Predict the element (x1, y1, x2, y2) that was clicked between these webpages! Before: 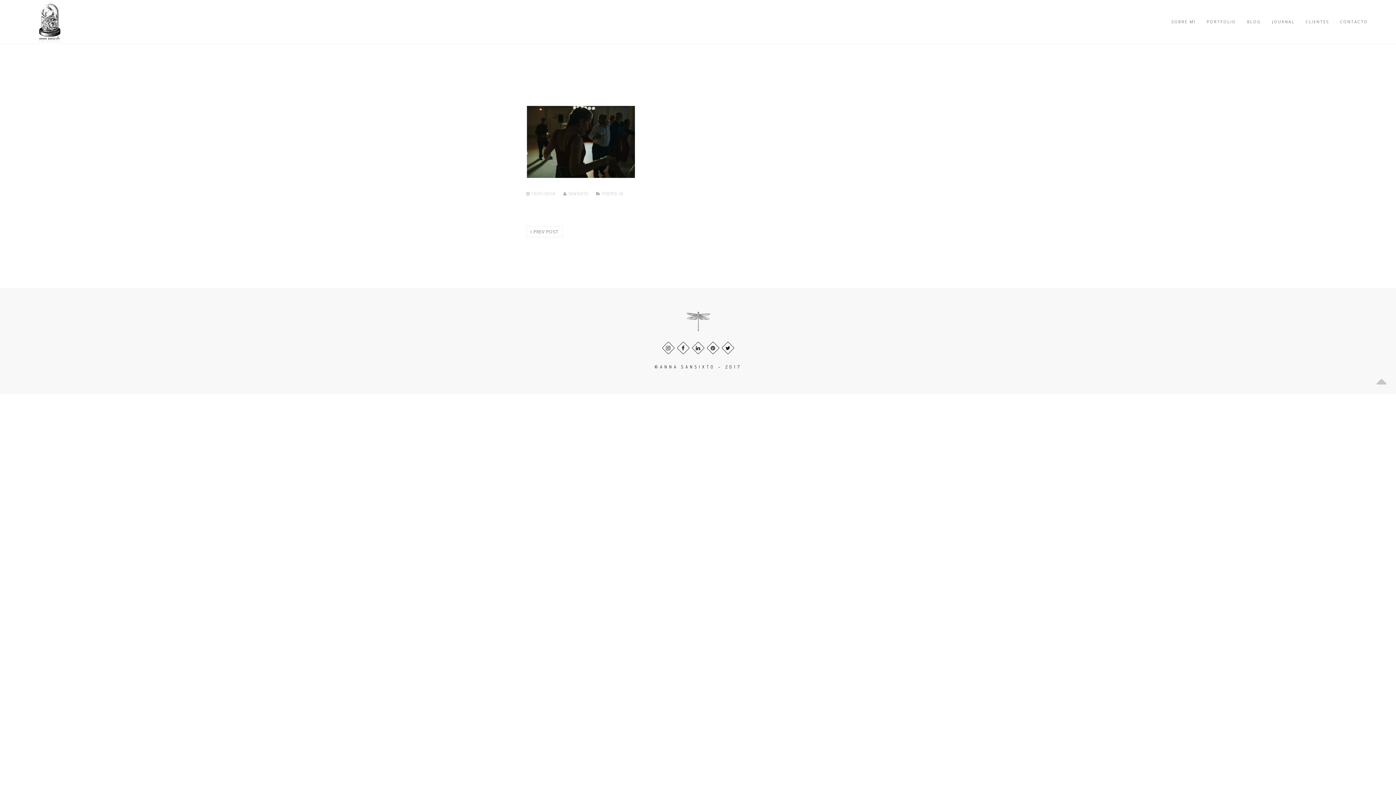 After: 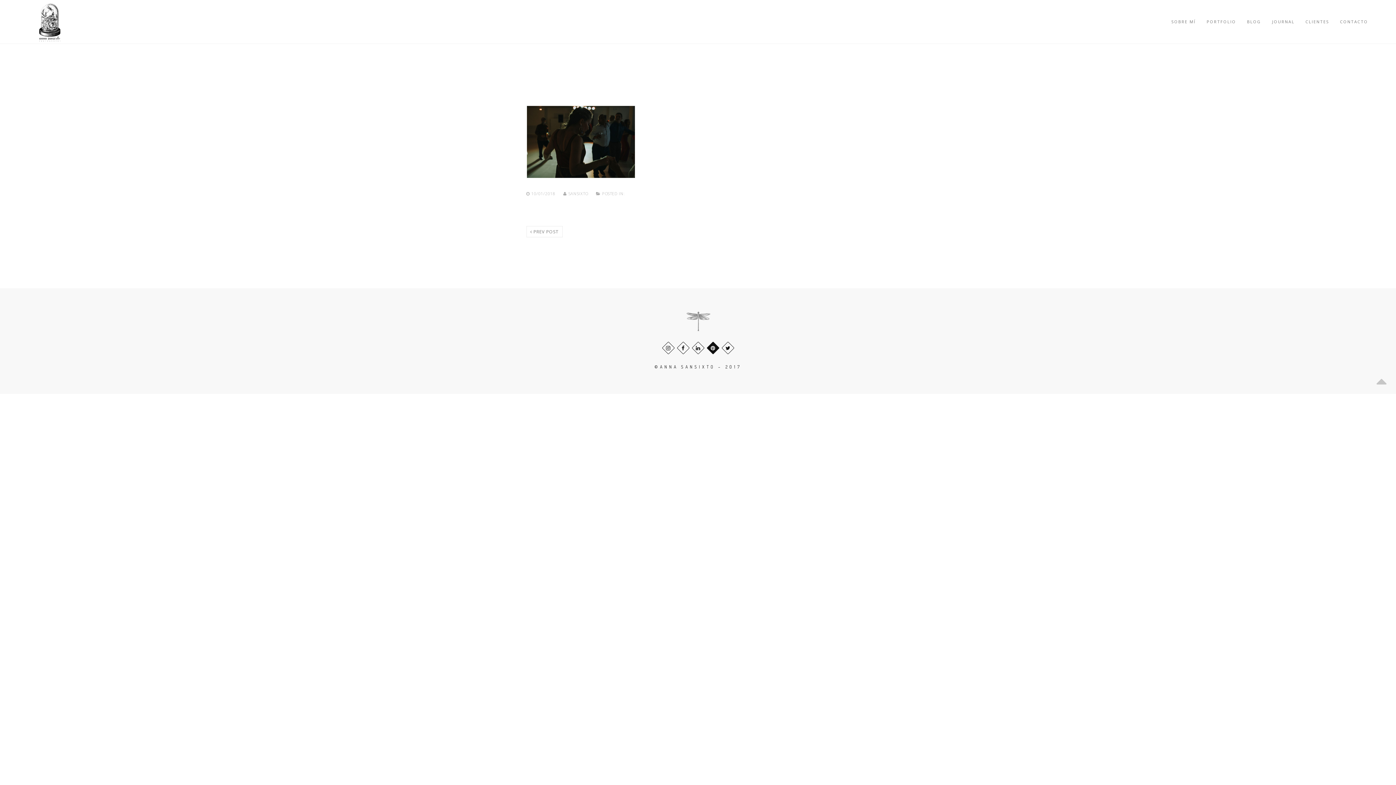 Action: bbox: (708, 343, 717, 352)